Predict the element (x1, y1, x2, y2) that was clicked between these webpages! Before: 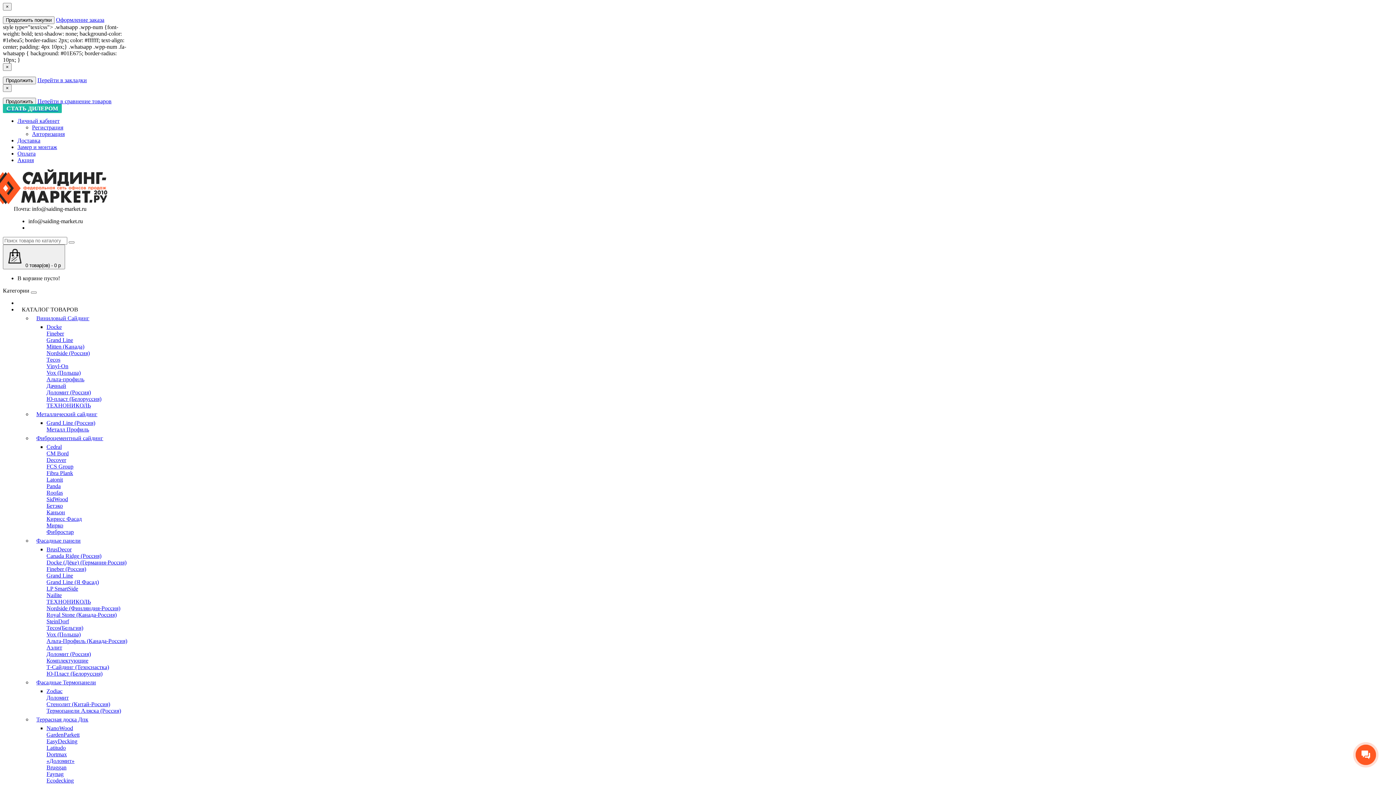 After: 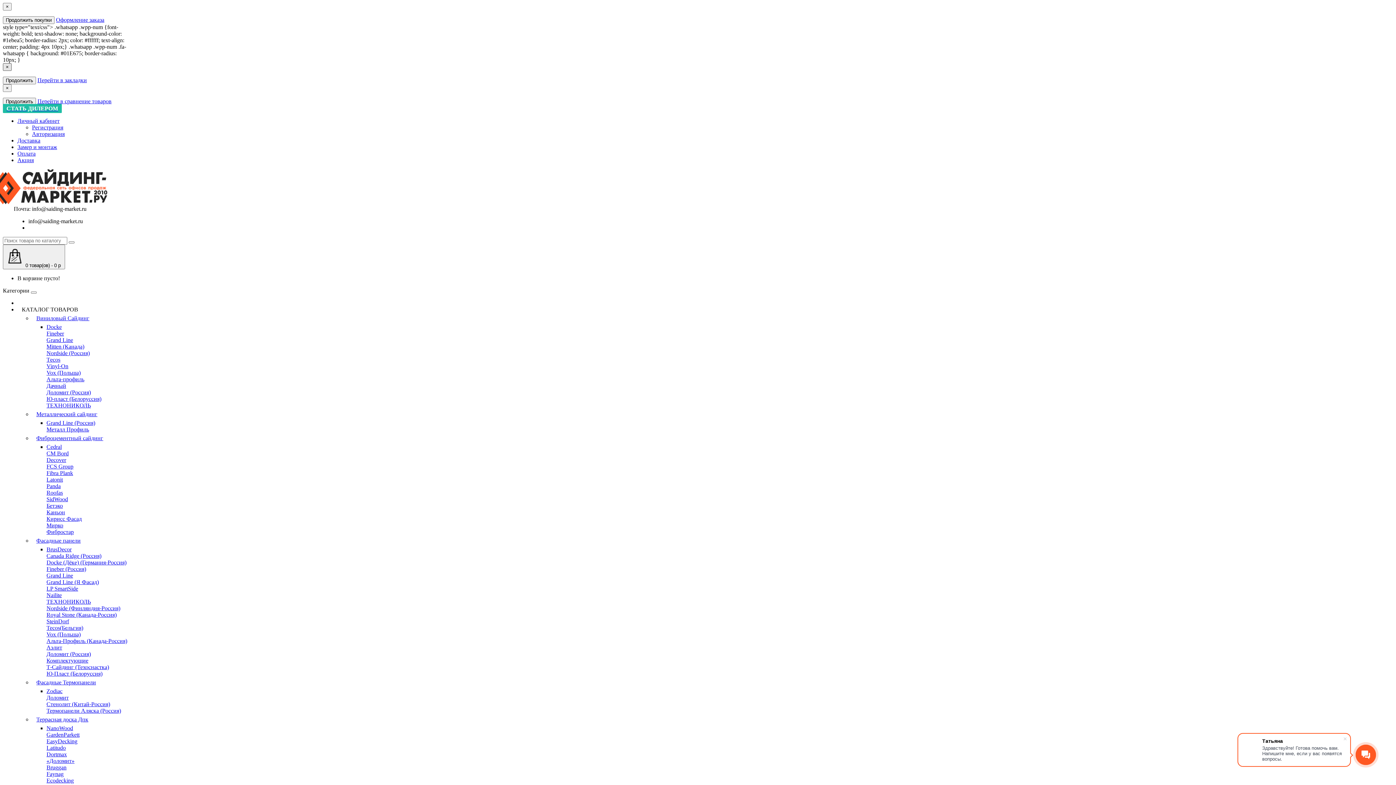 Action: label: × bbox: (2, 63, 11, 70)